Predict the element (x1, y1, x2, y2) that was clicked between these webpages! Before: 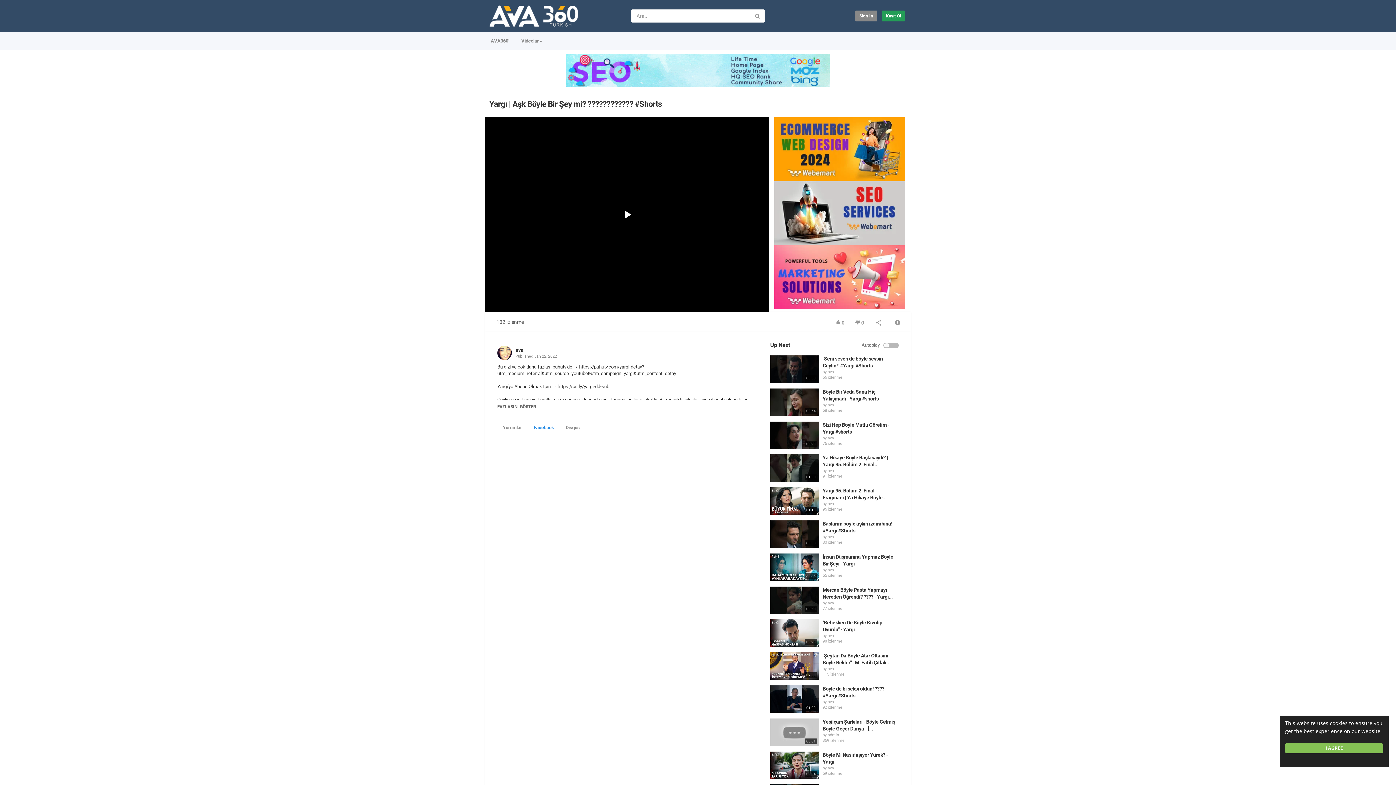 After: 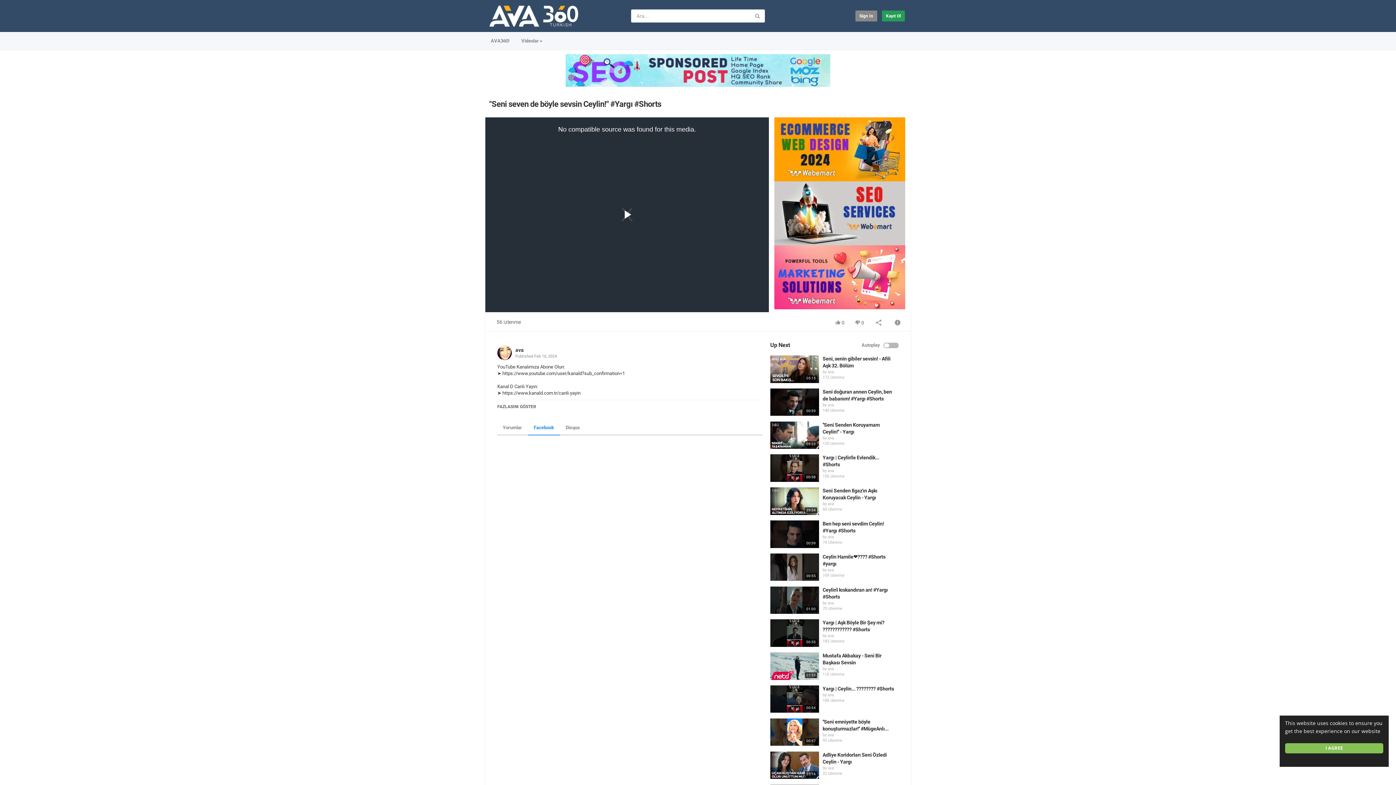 Action: bbox: (770, 355, 819, 383)